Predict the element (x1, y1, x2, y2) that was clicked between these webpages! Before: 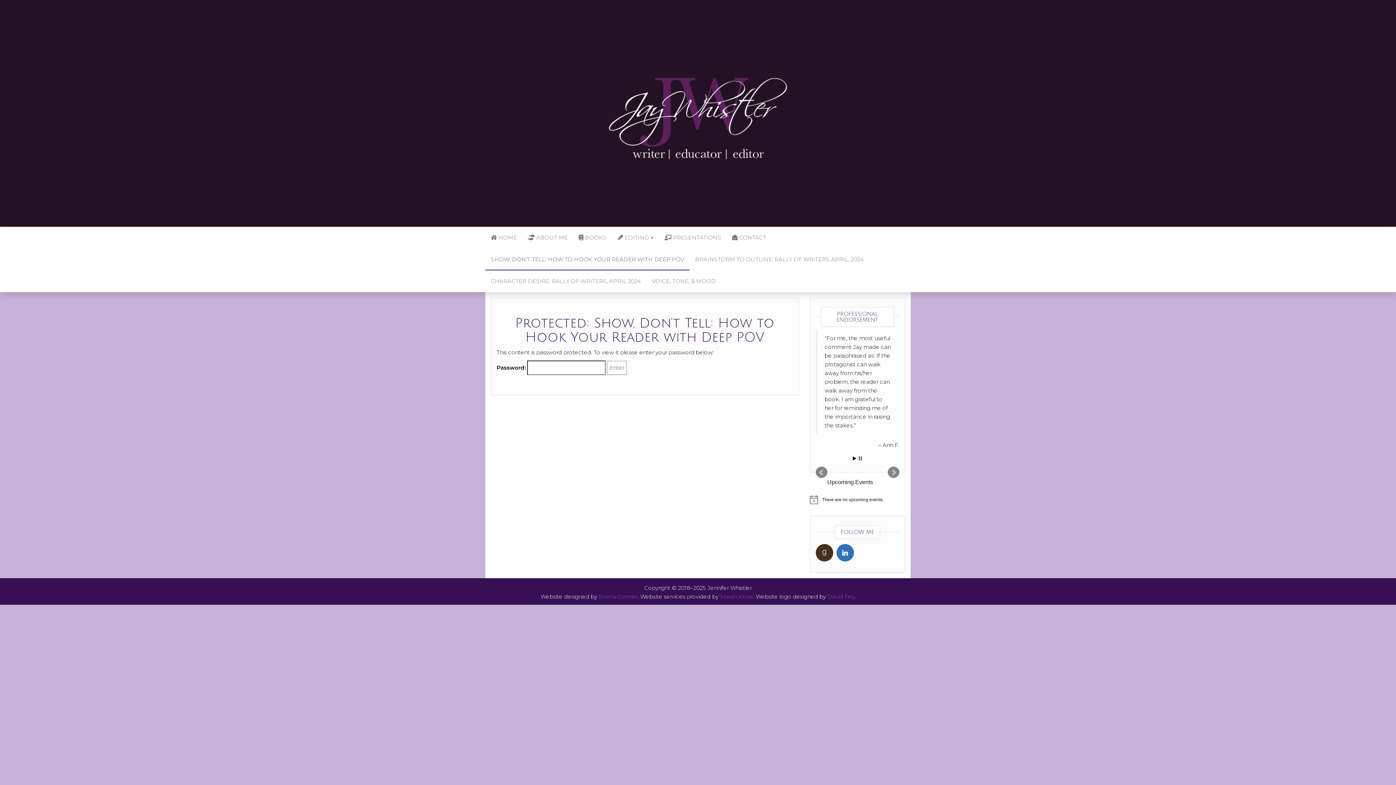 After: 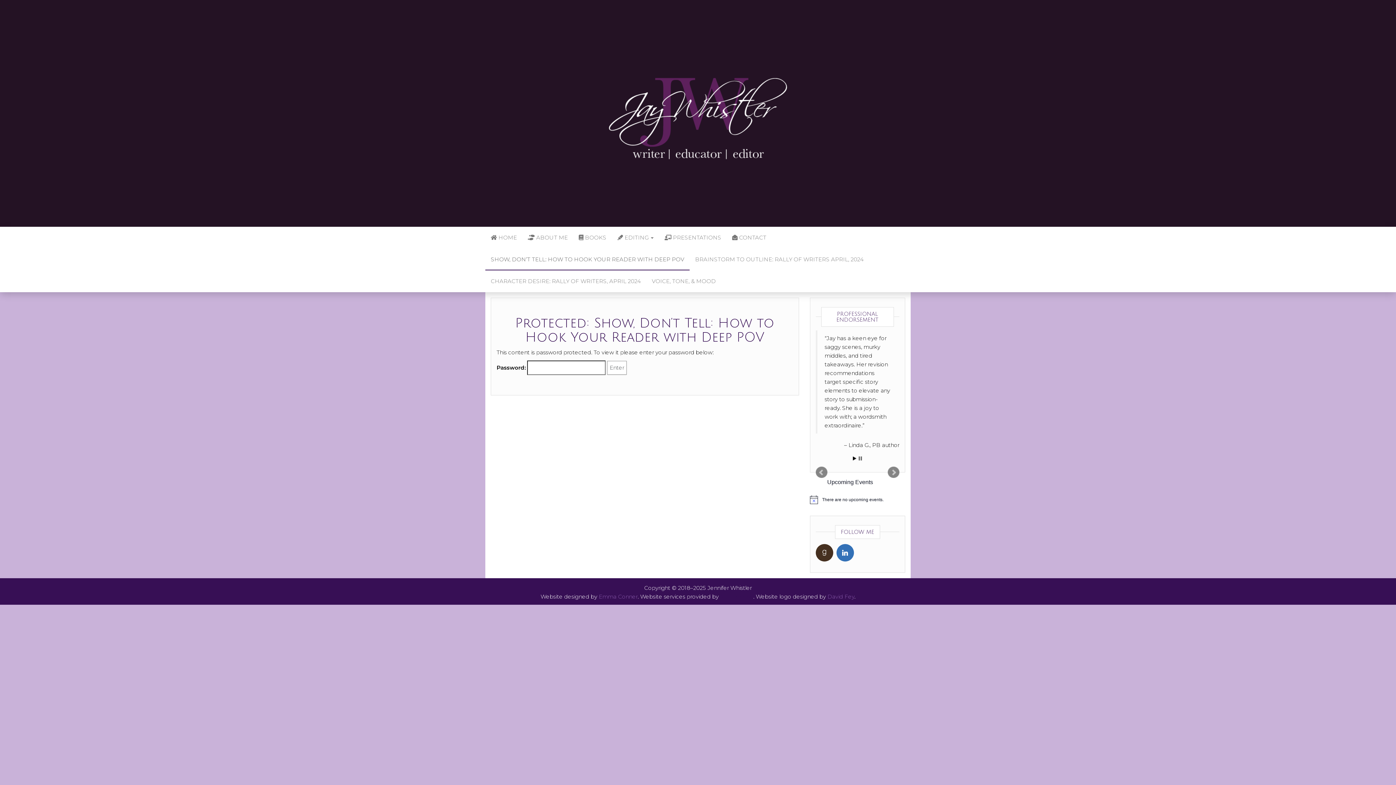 Action: label: Marah Klose bbox: (720, 593, 753, 600)